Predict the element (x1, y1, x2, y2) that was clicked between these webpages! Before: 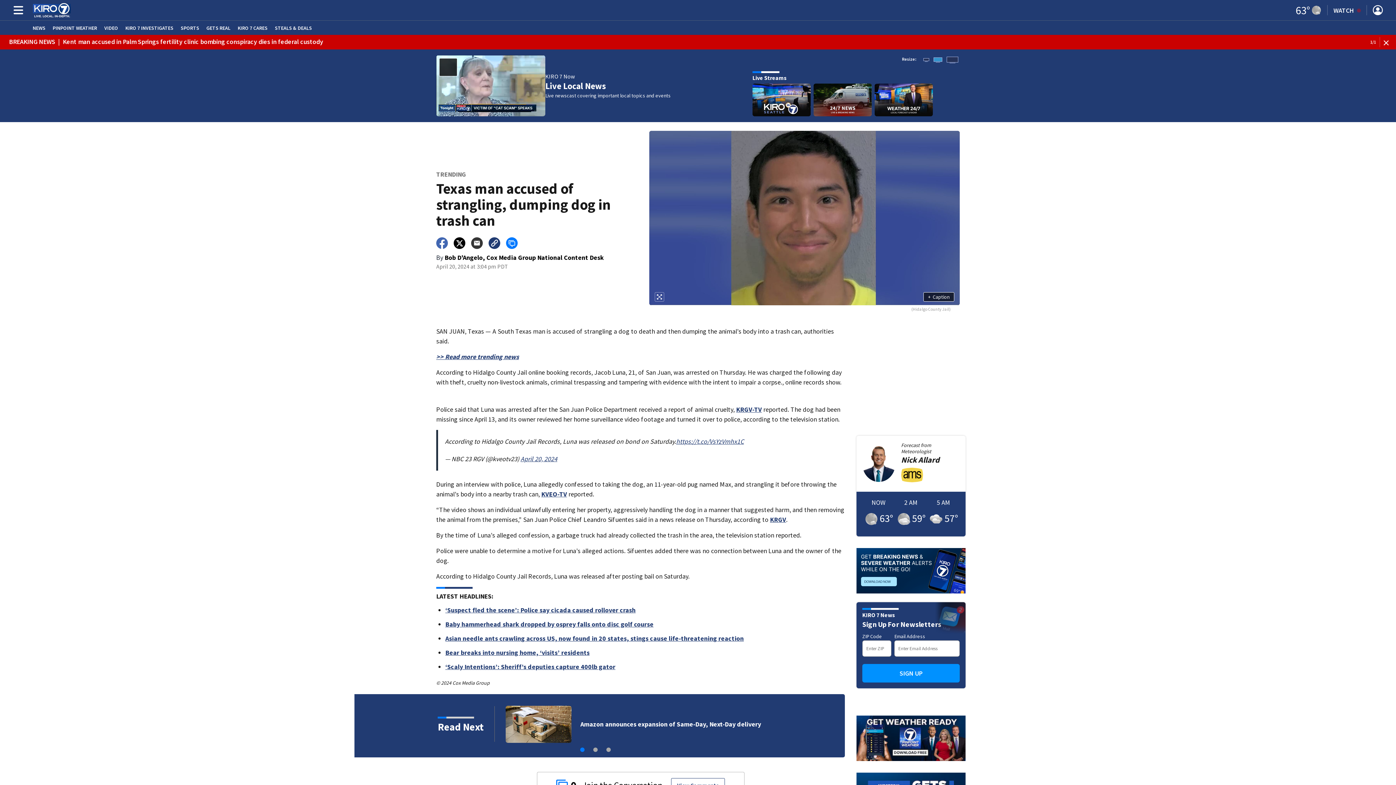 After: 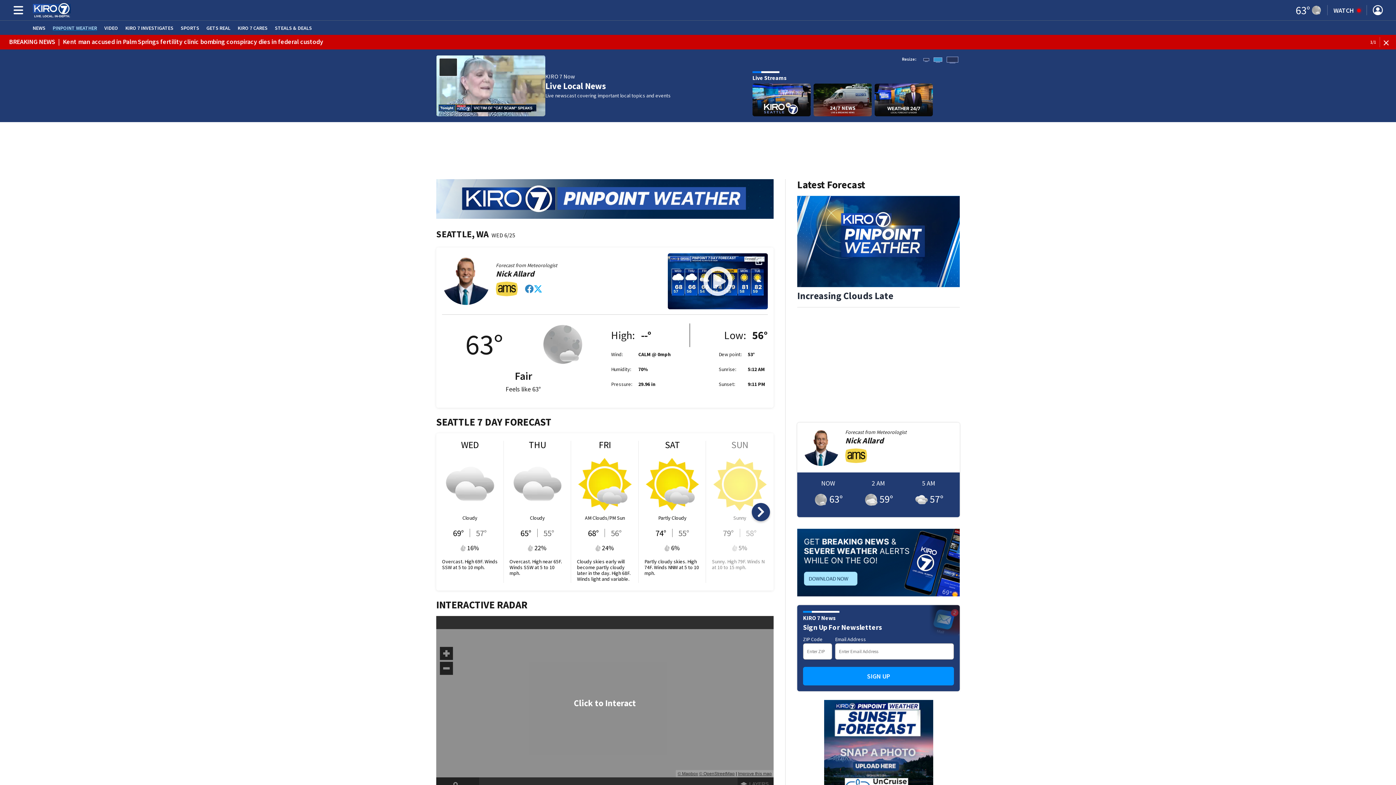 Action: bbox: (52, 25, 97, 30) label: PINPOINT WEATHER